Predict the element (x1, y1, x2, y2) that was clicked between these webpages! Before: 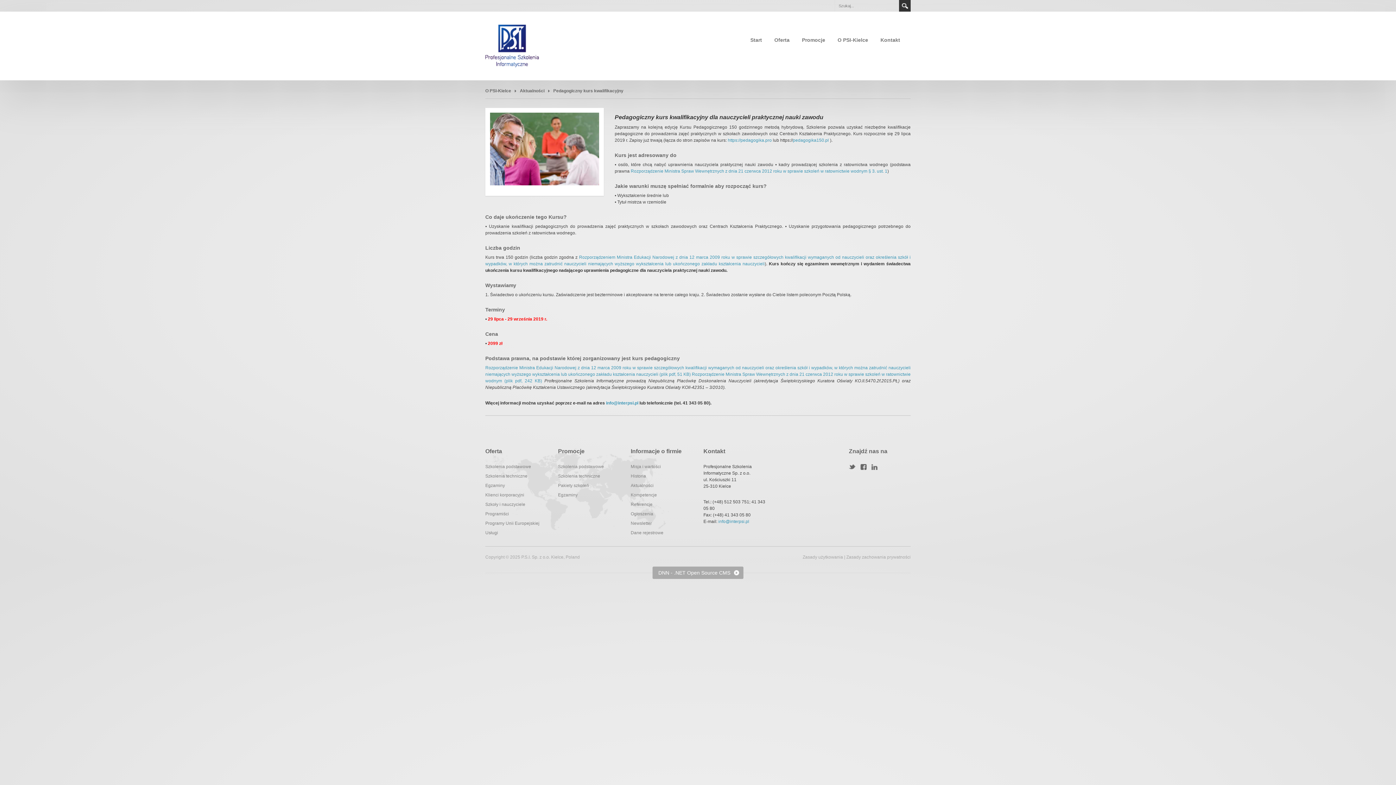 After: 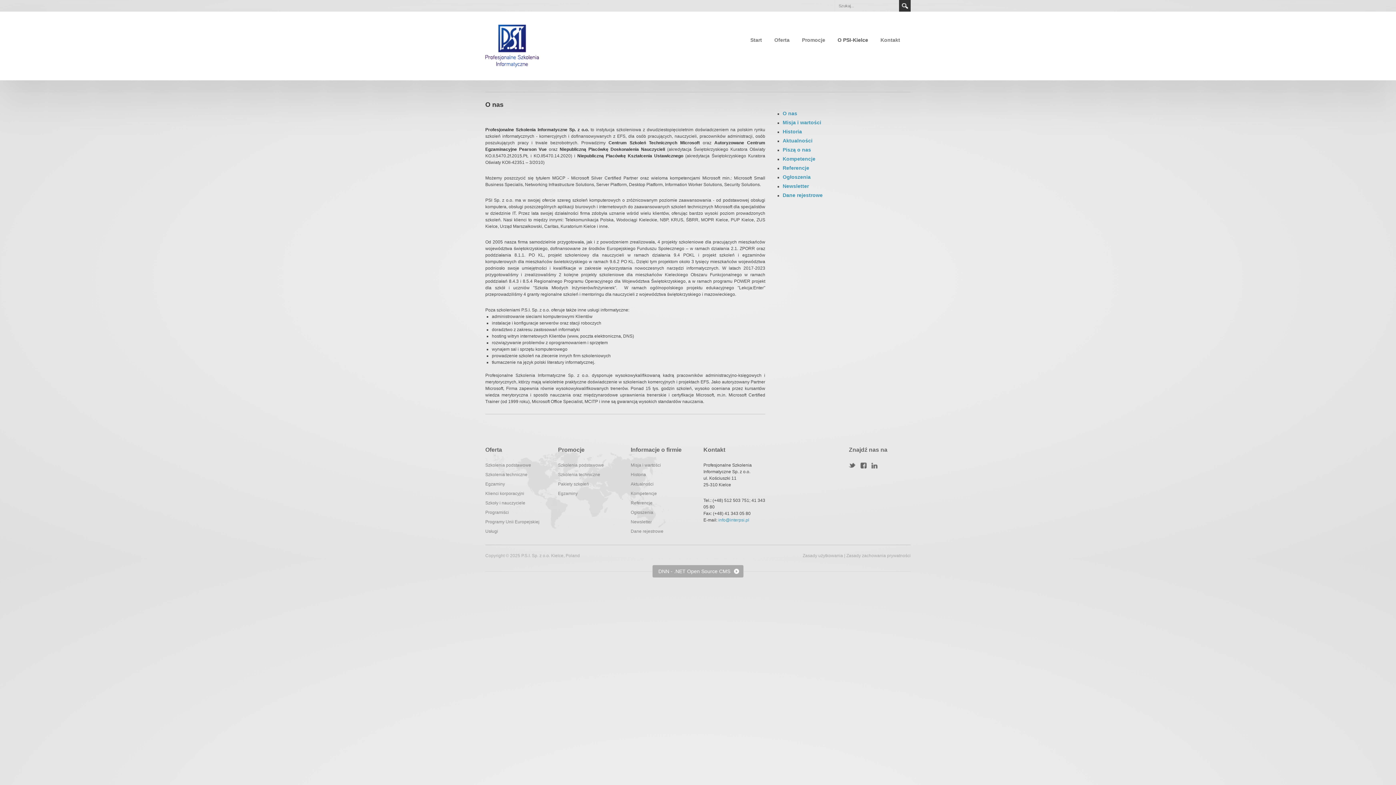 Action: label: O PSI-Kielce bbox: (485, 88, 511, 93)